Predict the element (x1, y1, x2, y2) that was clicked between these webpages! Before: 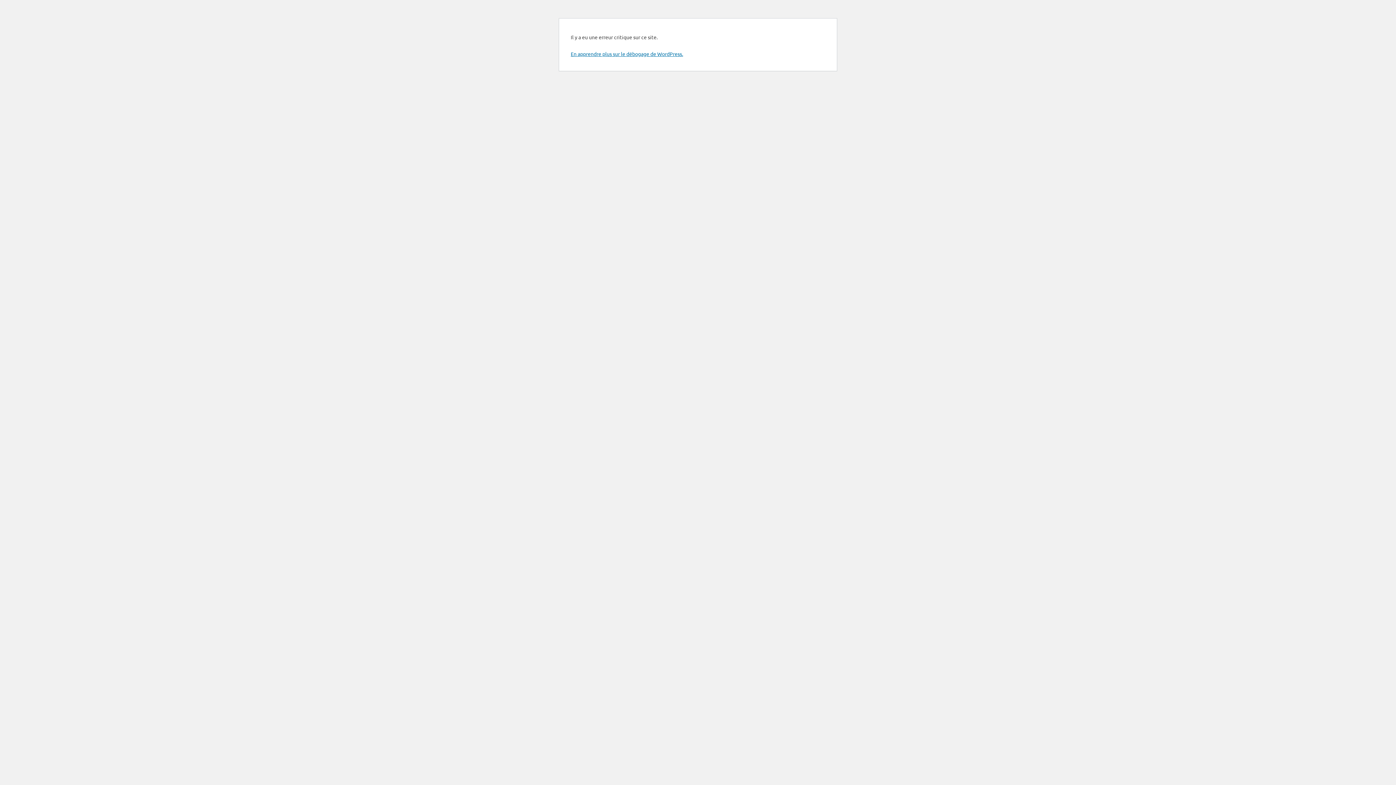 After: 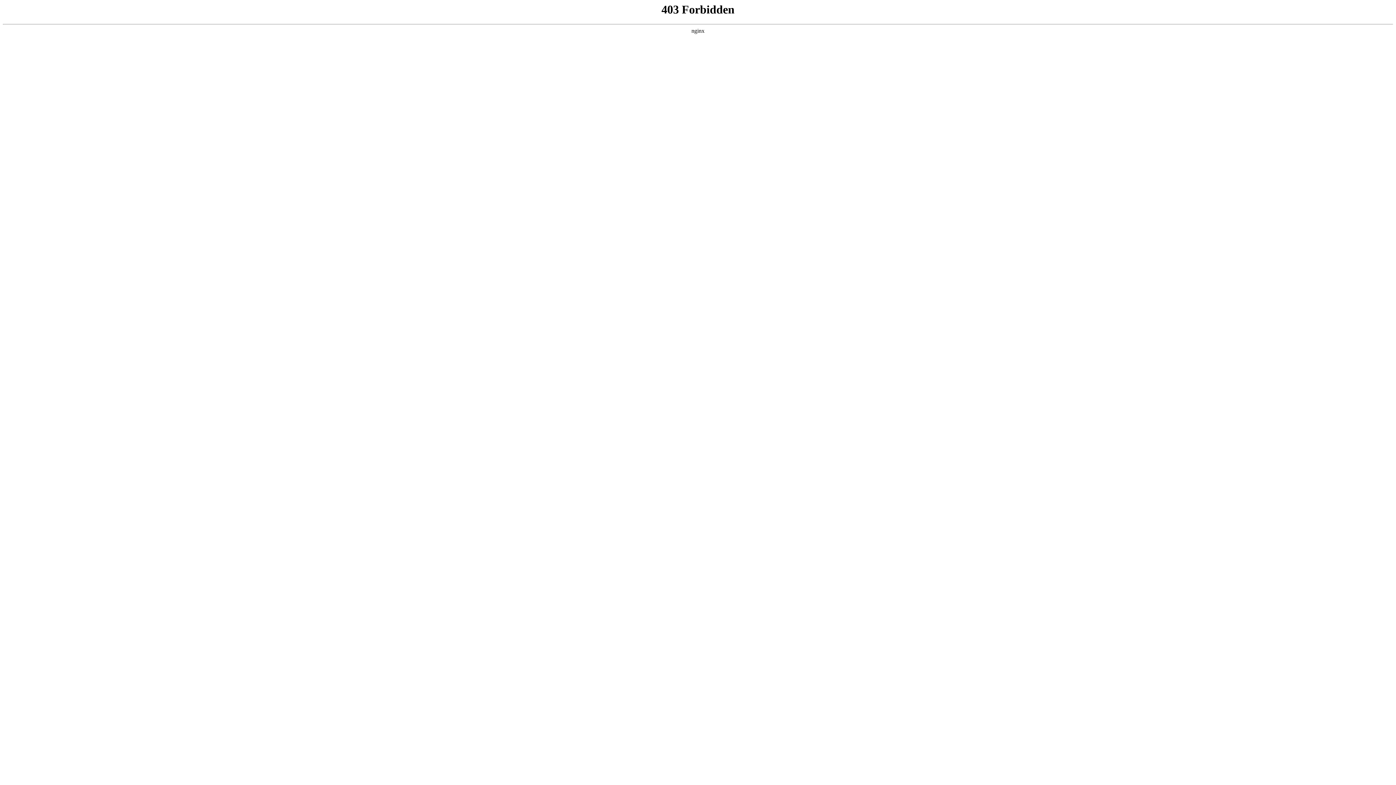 Action: label: En apprendre plus sur le débogage de WordPress. bbox: (570, 50, 683, 57)